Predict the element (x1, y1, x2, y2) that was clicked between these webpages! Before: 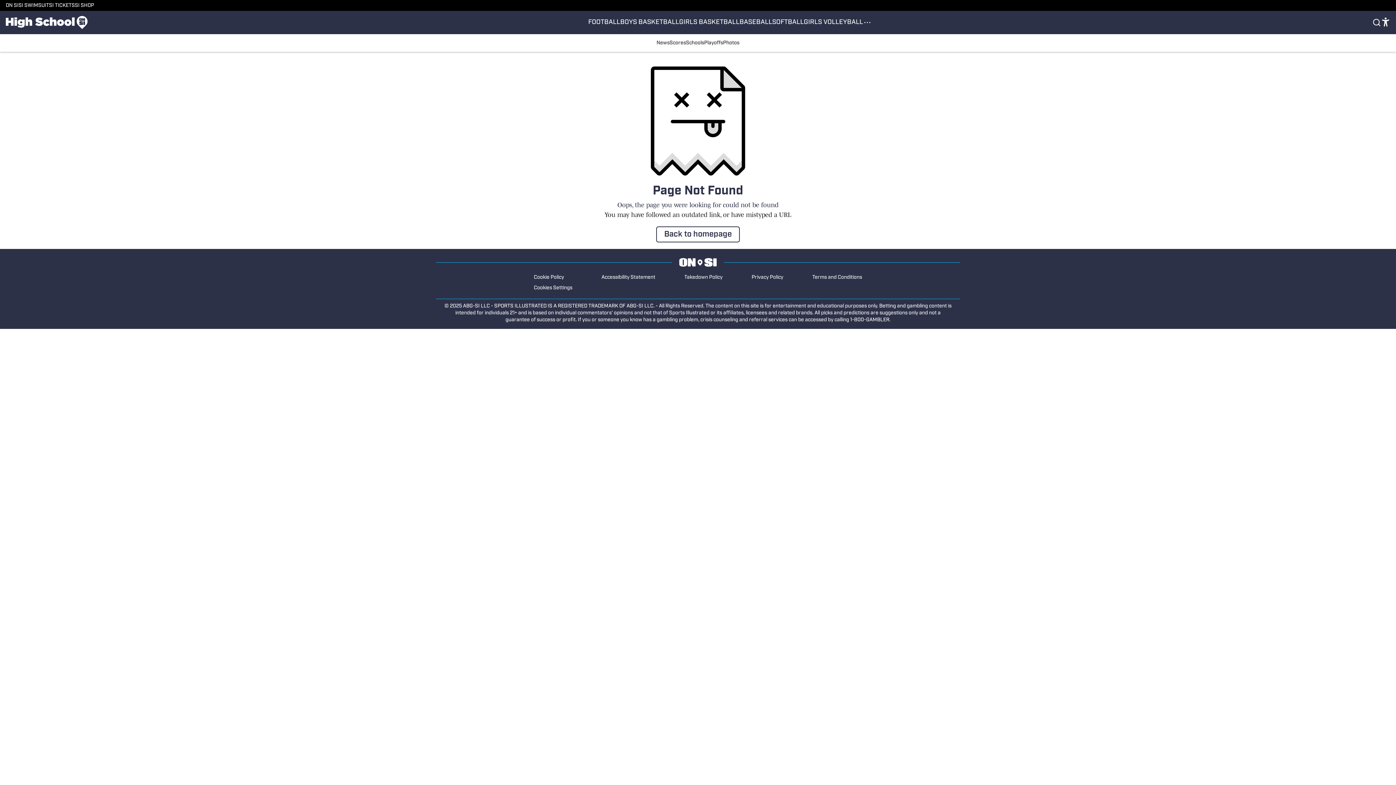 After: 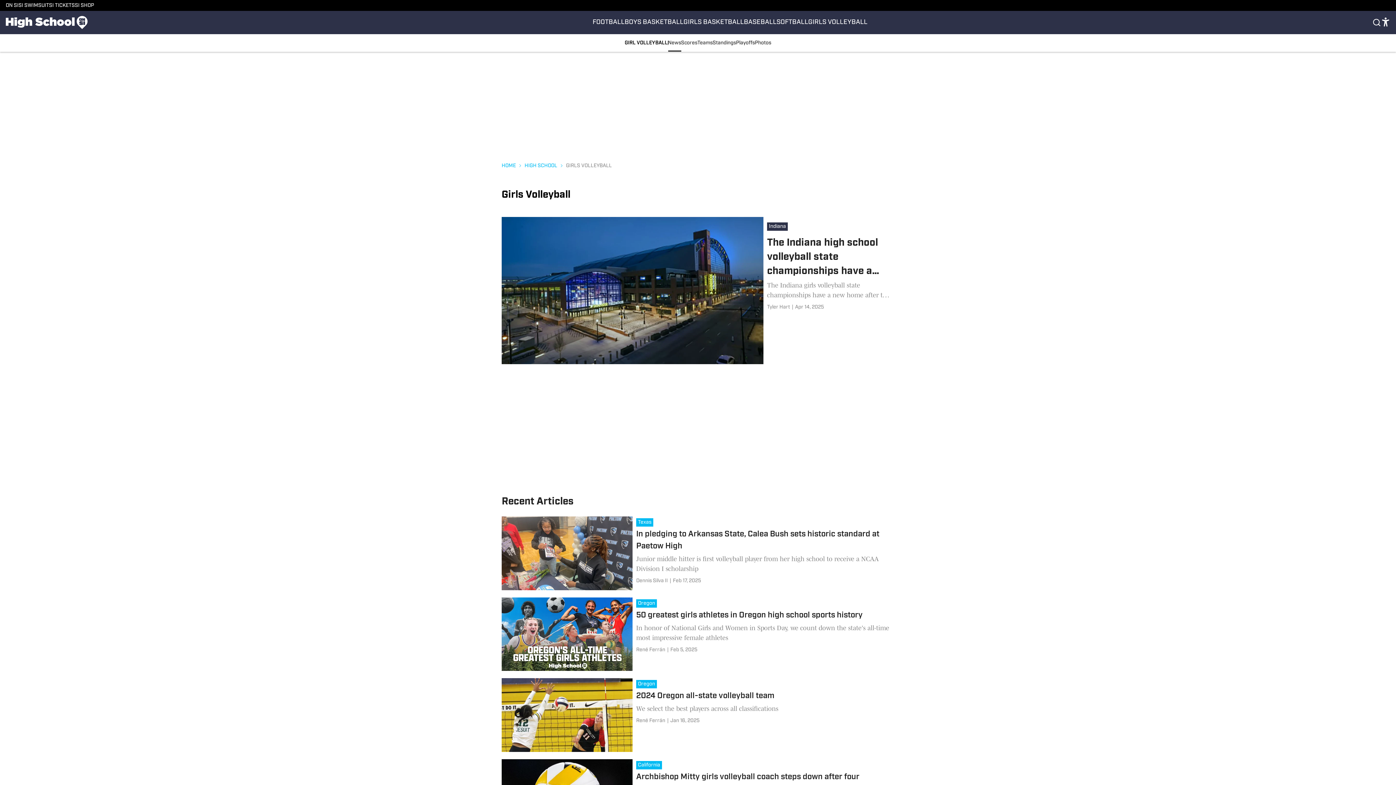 Action: bbox: (804, 10, 863, 34) label: GIRLS VOLLEYBALL